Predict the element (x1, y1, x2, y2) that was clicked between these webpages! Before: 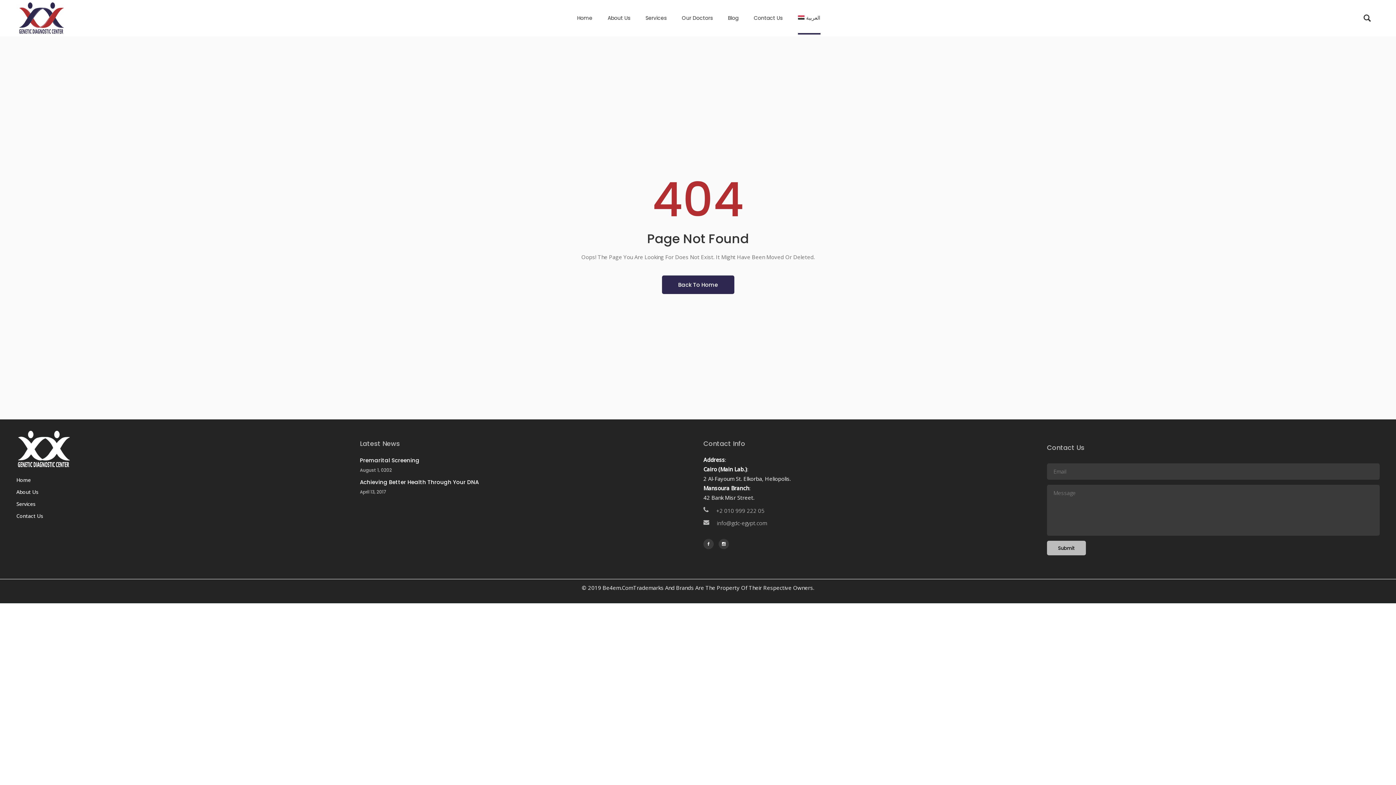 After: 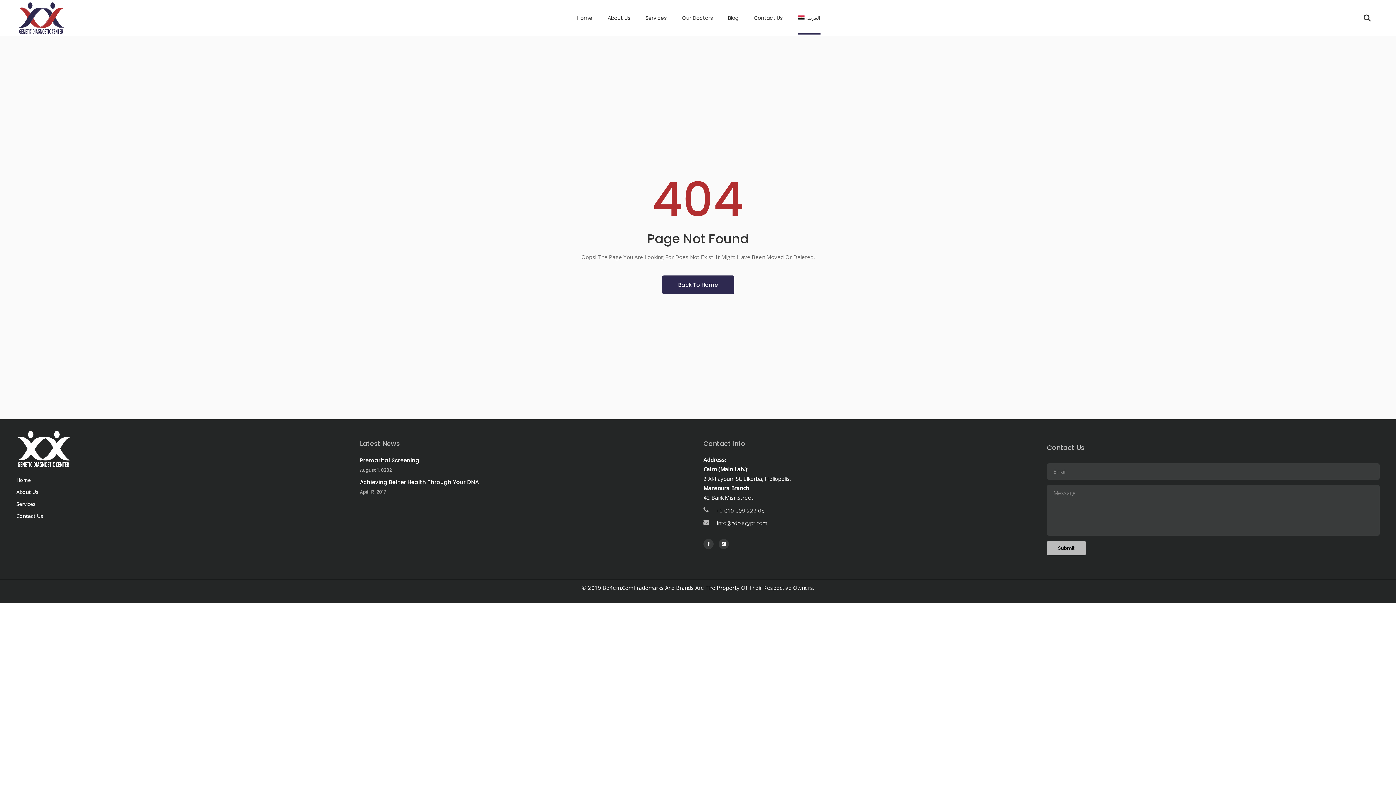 Action: label: Our Doctors bbox: (674, 1, 720, 34)